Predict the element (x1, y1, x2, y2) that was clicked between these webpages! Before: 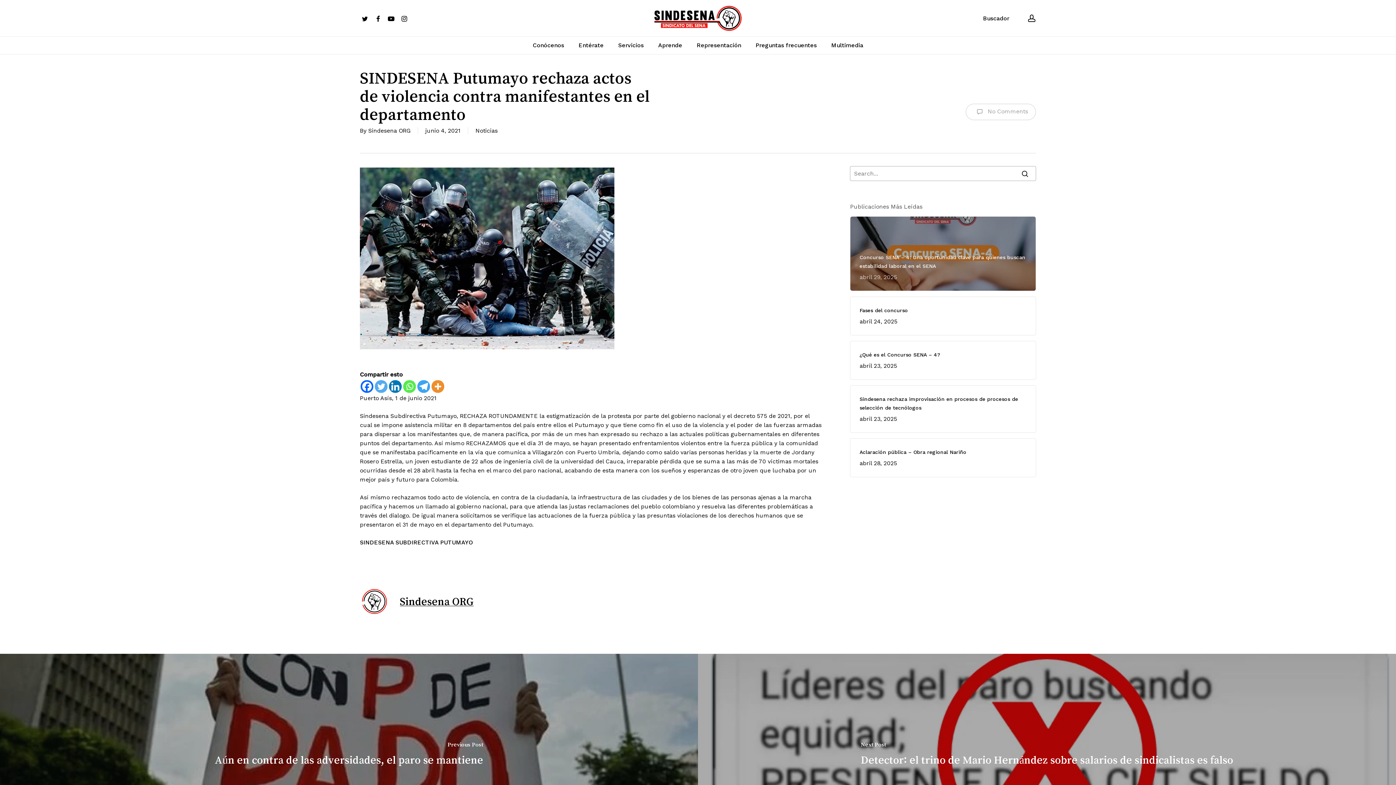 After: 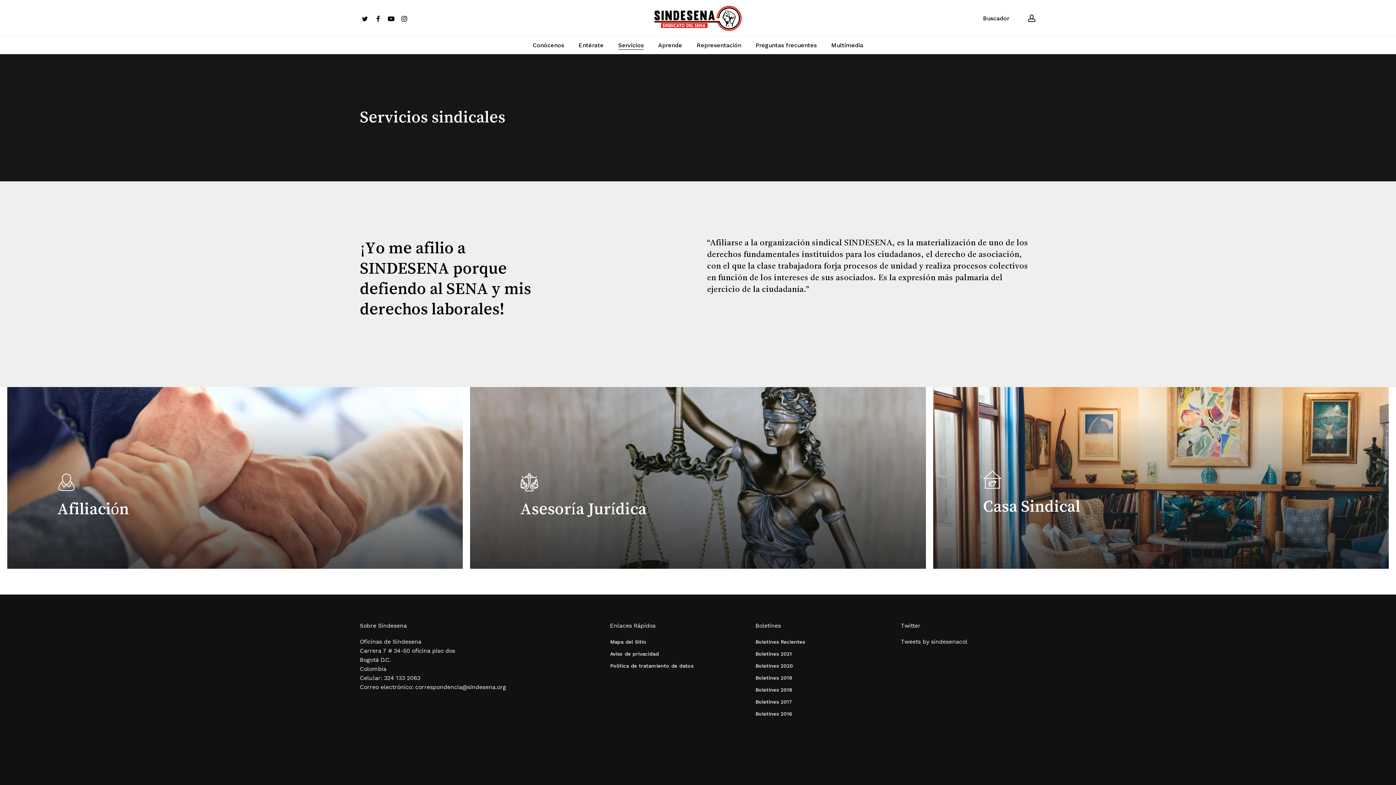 Action: bbox: (618, 42, 643, 48) label: Servicios